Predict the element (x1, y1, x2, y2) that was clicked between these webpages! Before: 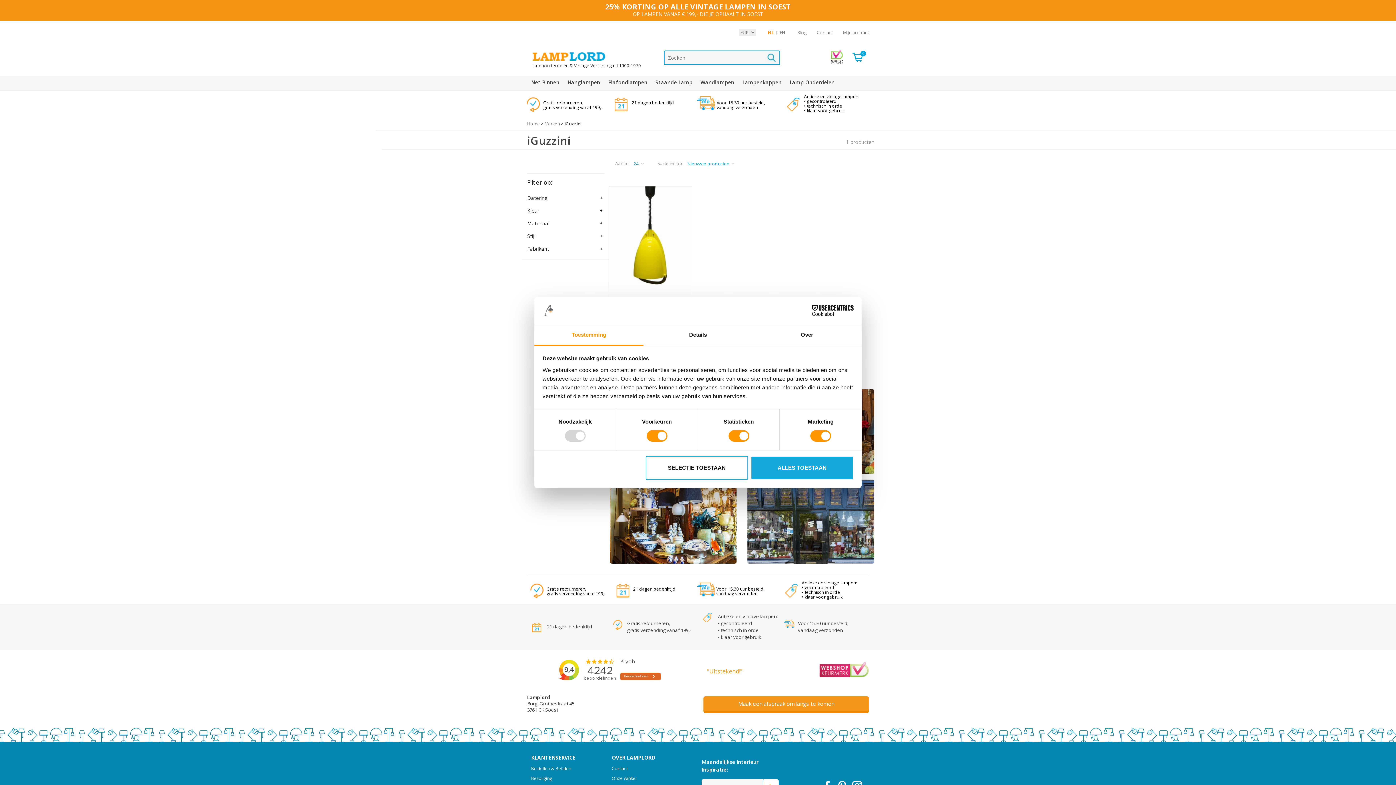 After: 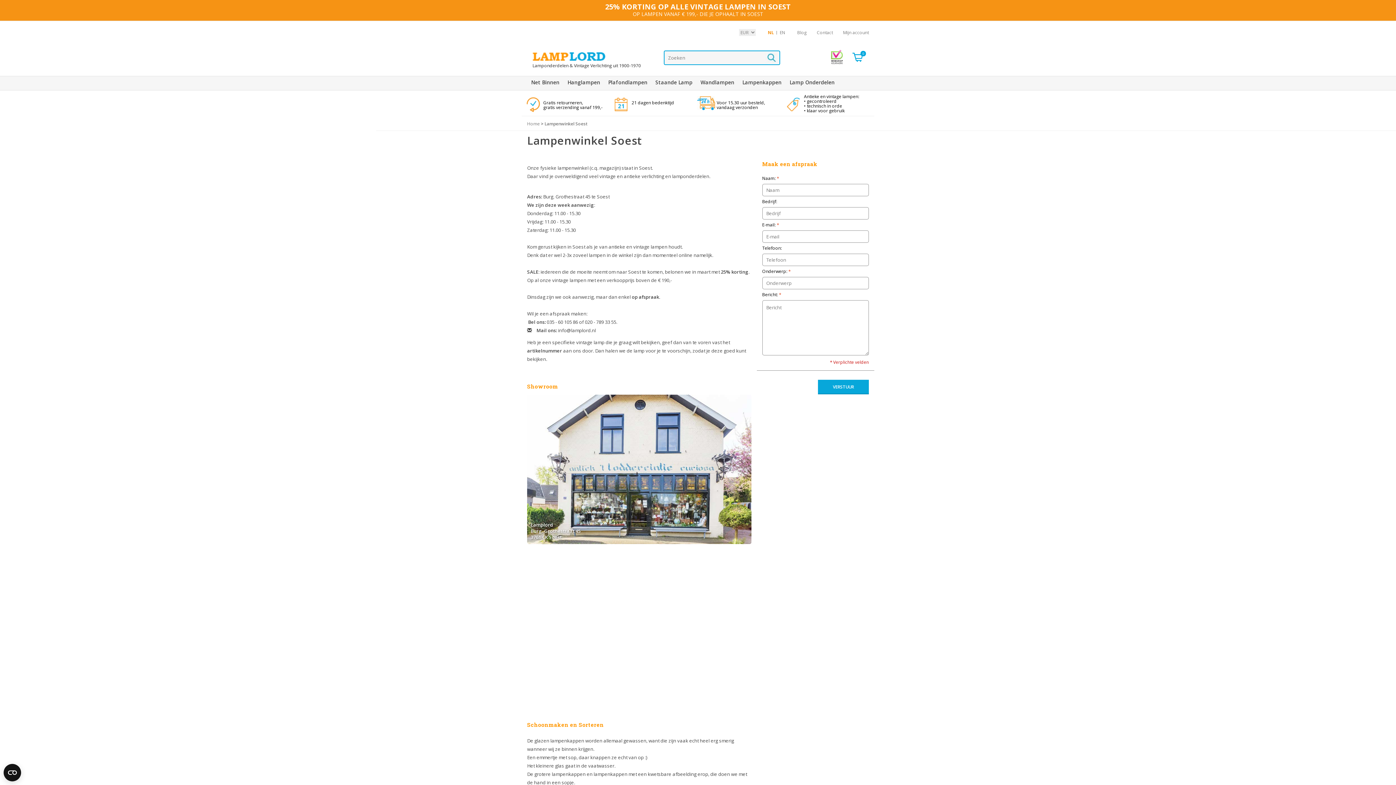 Action: bbox: (747, 479, 874, 563)